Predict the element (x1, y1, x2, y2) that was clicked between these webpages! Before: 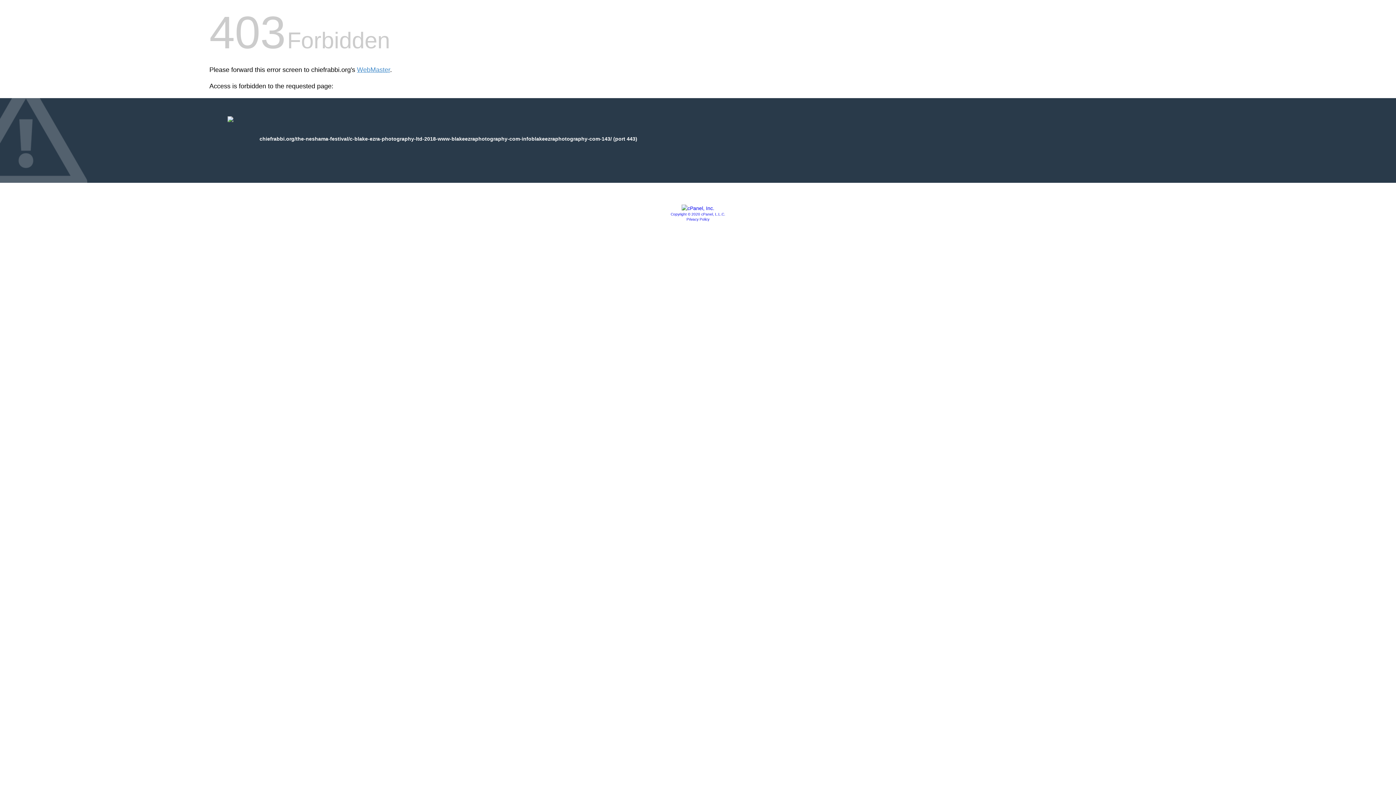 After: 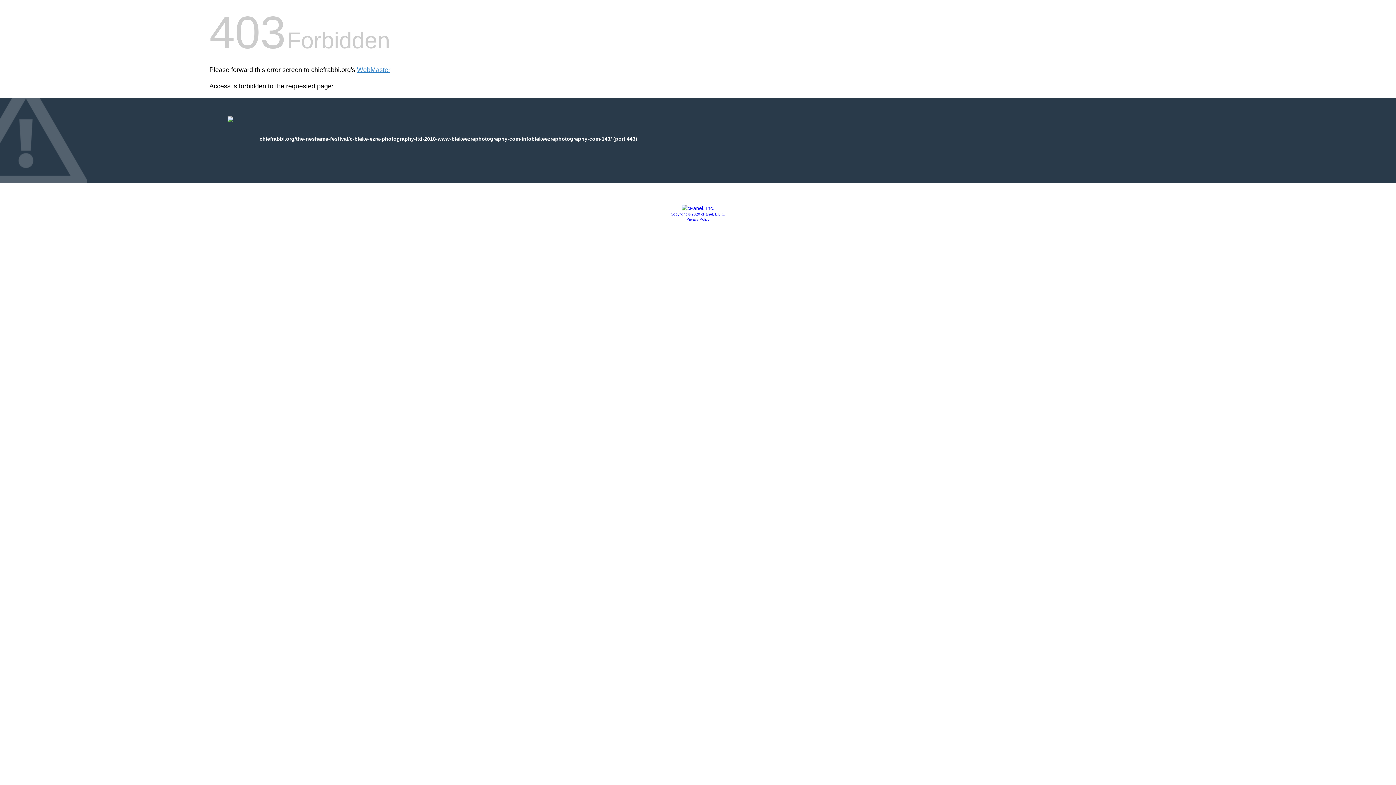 Action: bbox: (681, 205, 714, 211)